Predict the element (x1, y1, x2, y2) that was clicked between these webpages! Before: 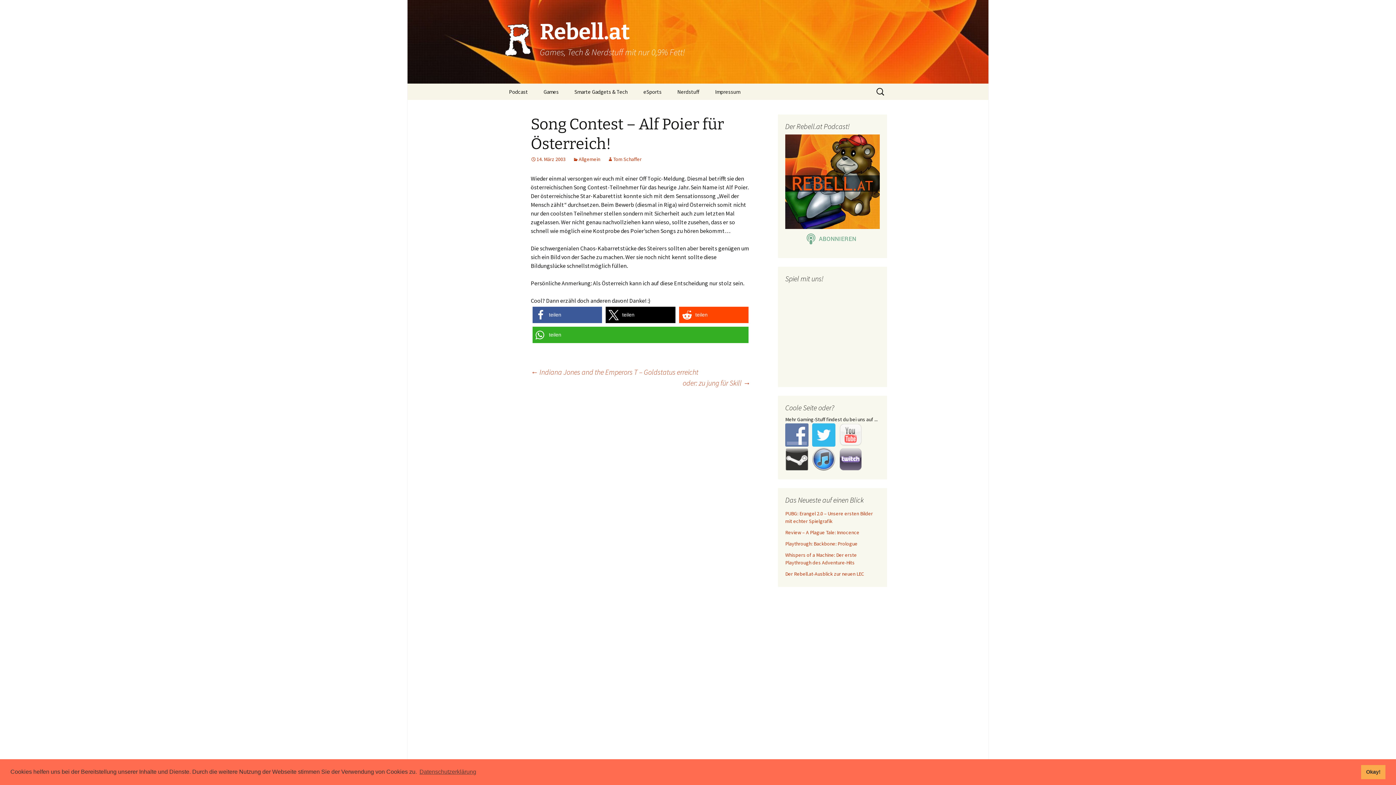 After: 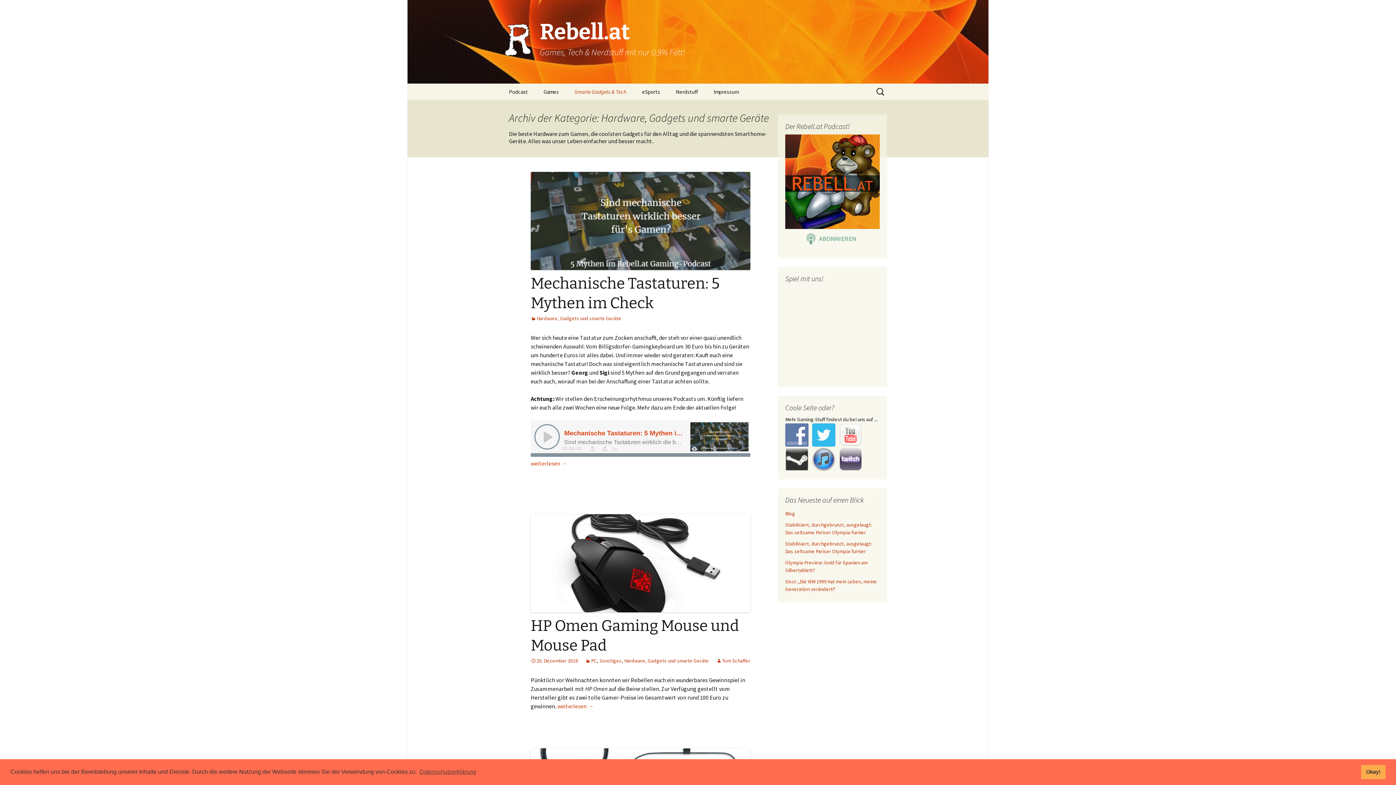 Action: bbox: (567, 83, 635, 100) label: Smarte Gadgets & Tech